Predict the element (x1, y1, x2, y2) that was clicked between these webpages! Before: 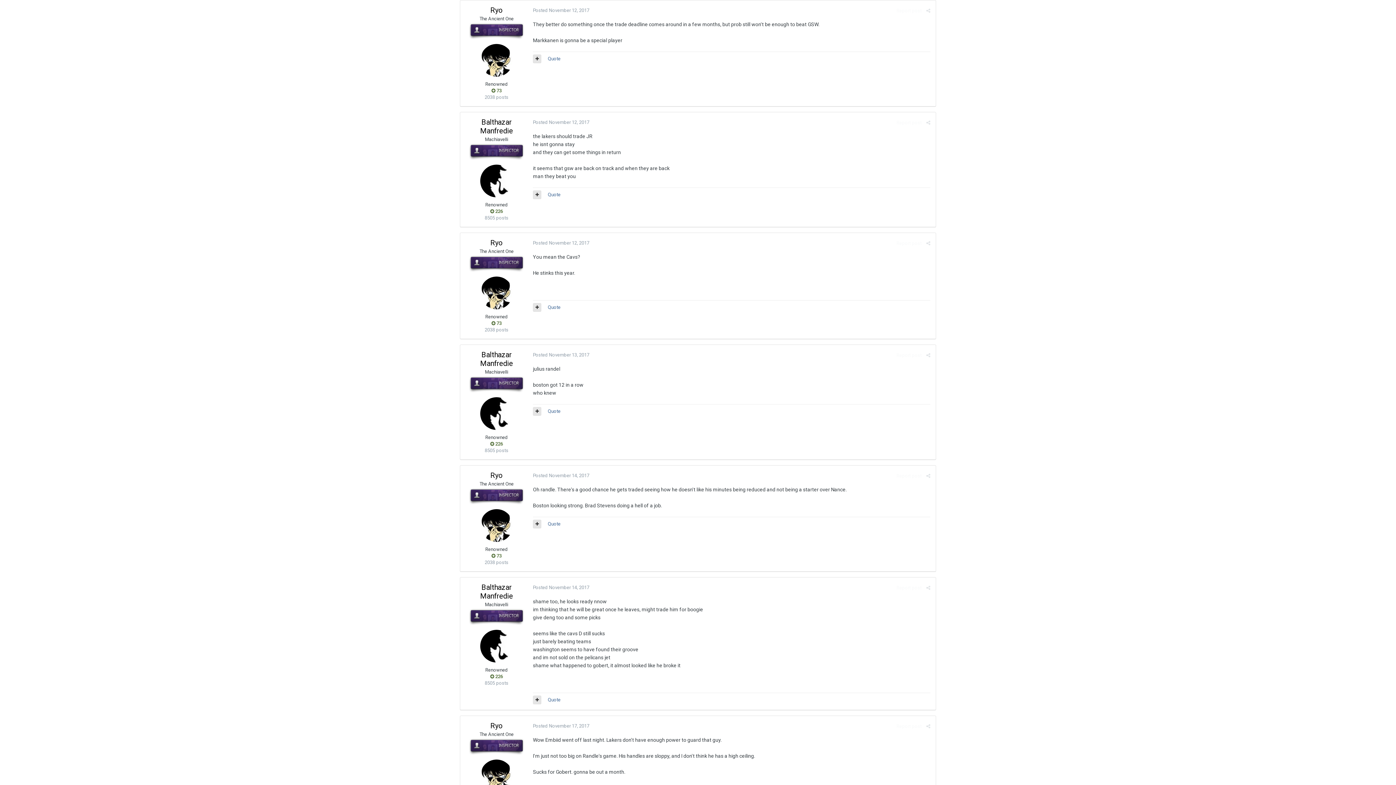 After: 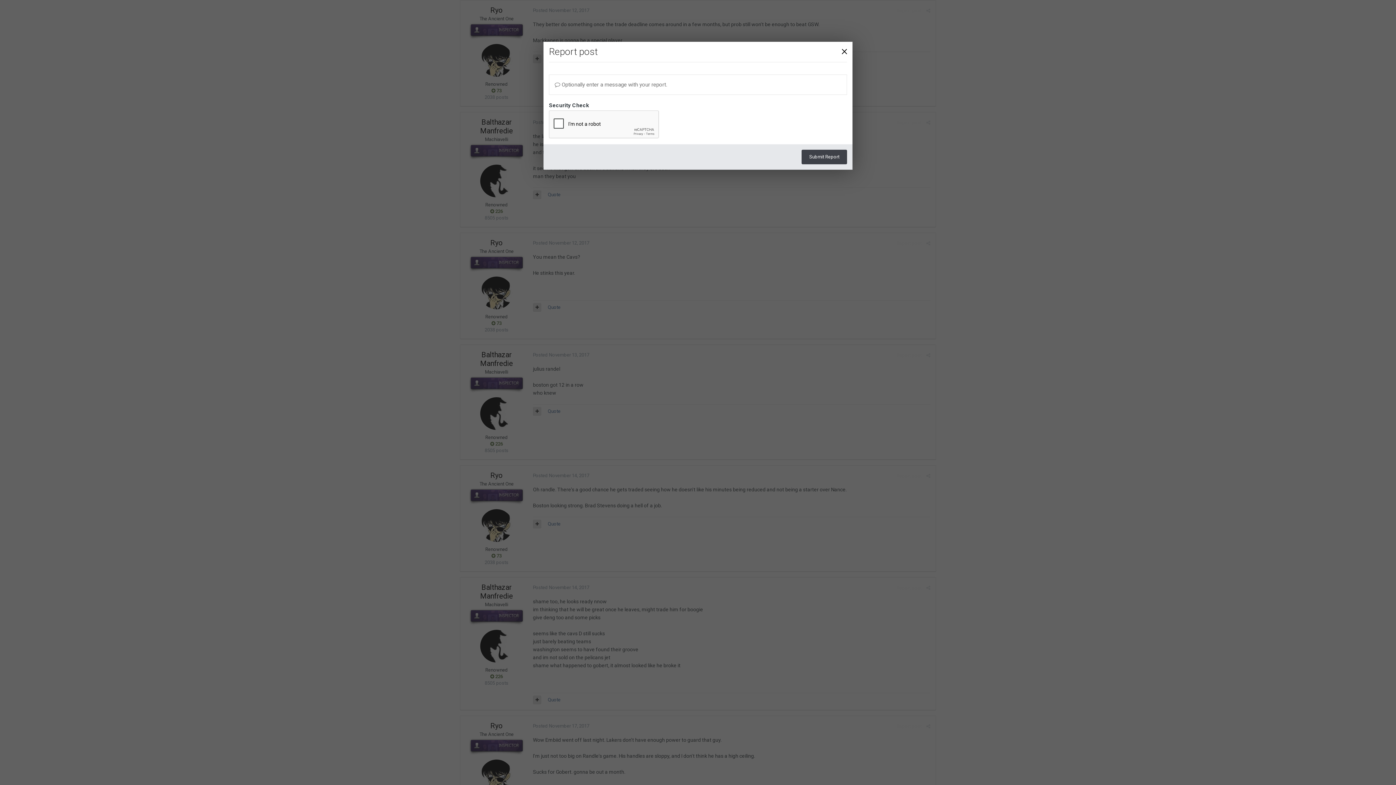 Action: label: Report post bbox: (896, 473, 921, 478)